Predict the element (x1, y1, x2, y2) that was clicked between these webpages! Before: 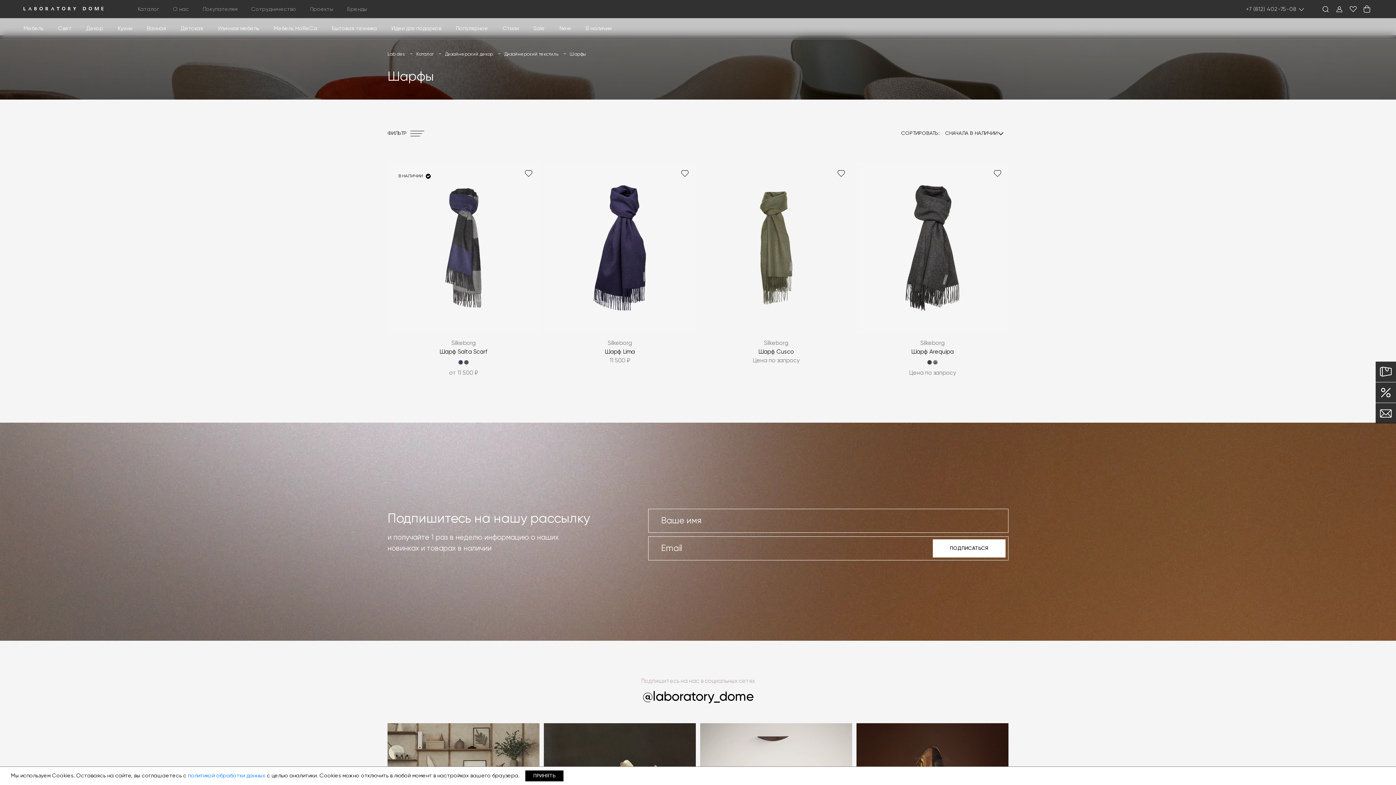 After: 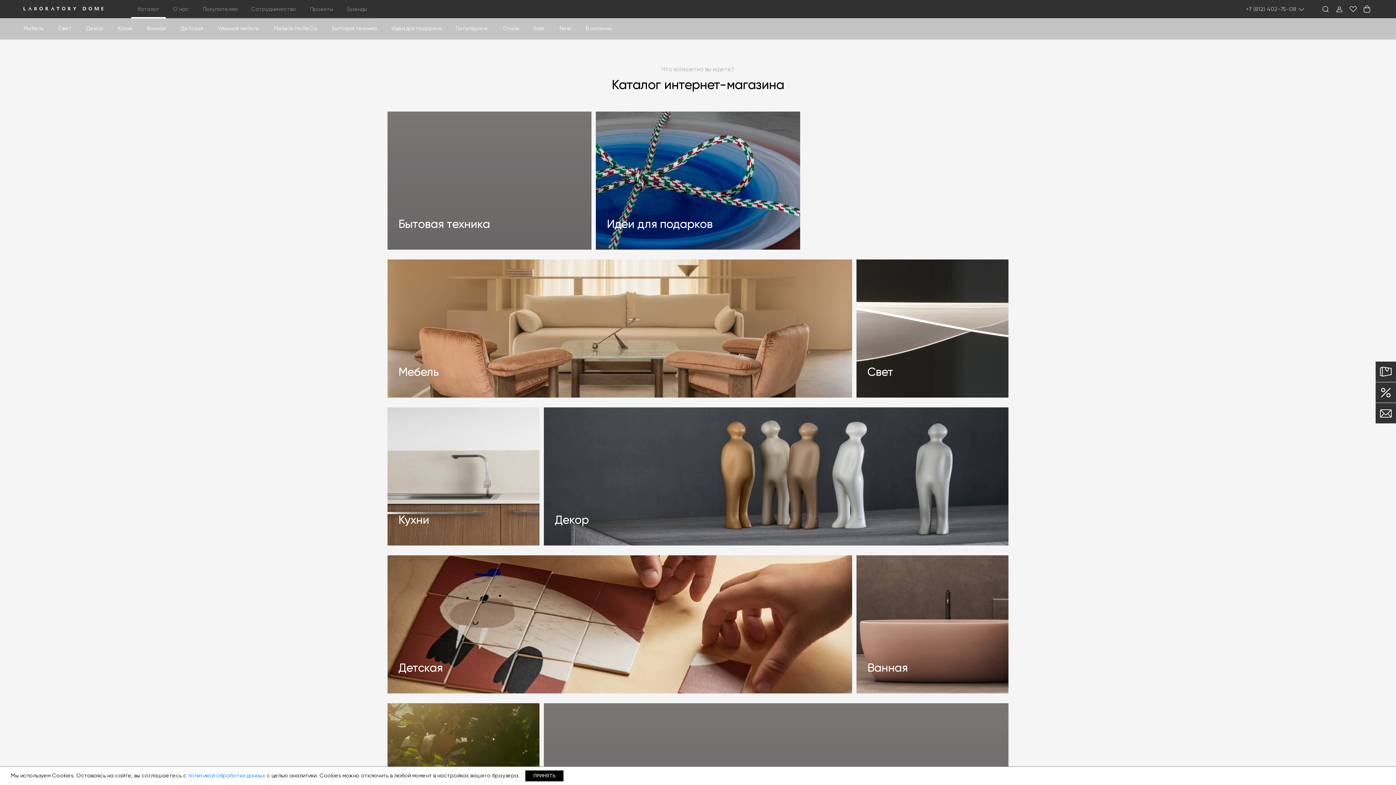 Action: bbox: (416, 52, 434, 56) label: Каталог 